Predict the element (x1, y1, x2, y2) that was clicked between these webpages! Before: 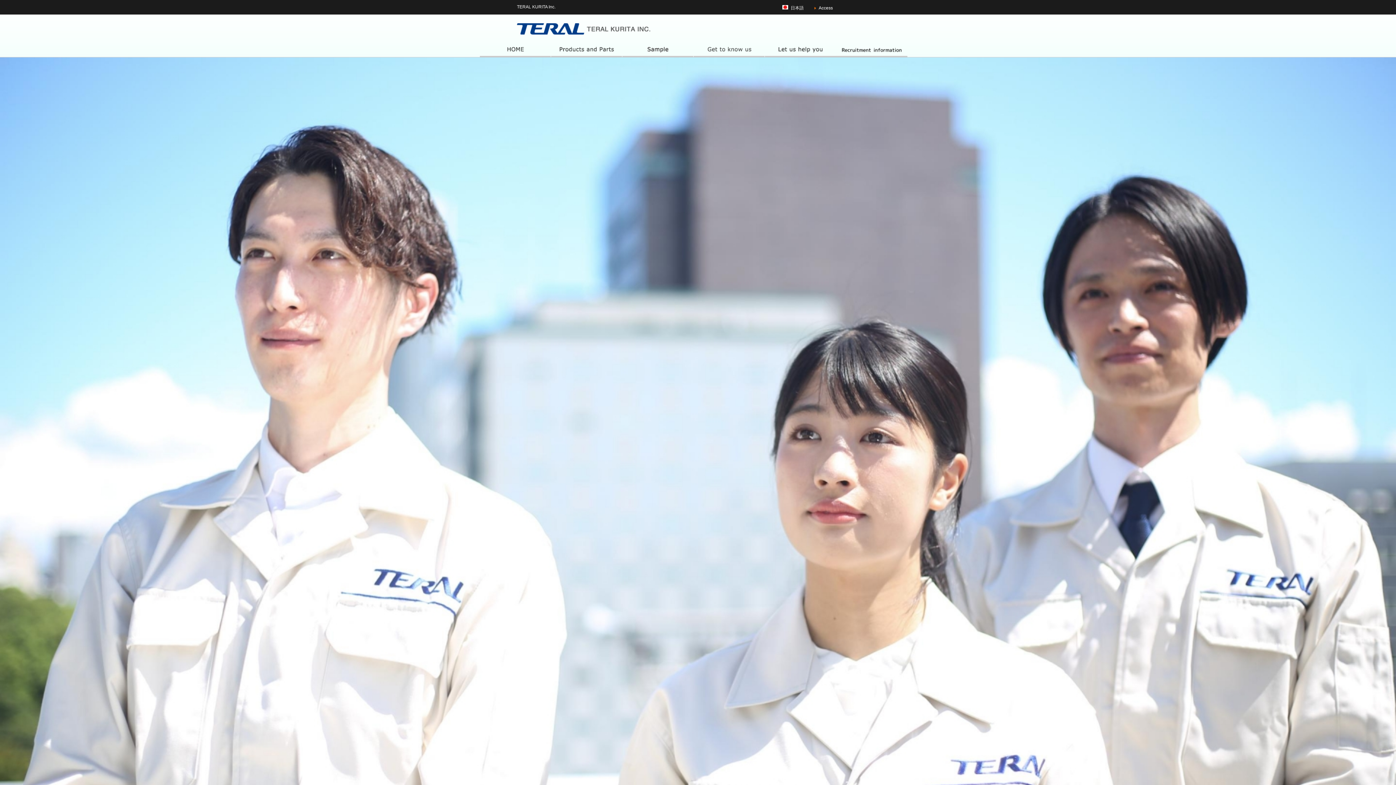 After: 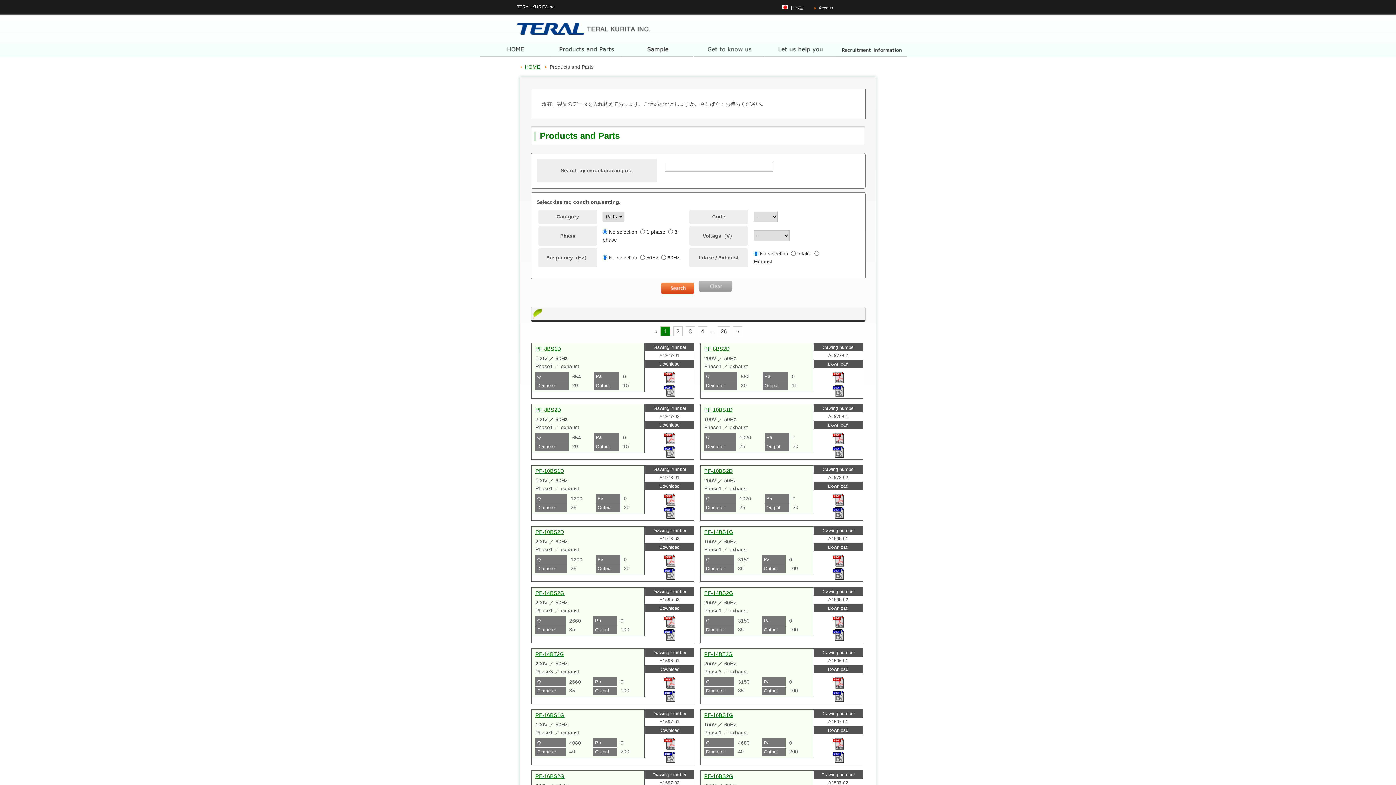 Action: bbox: (551, 50, 622, 56)